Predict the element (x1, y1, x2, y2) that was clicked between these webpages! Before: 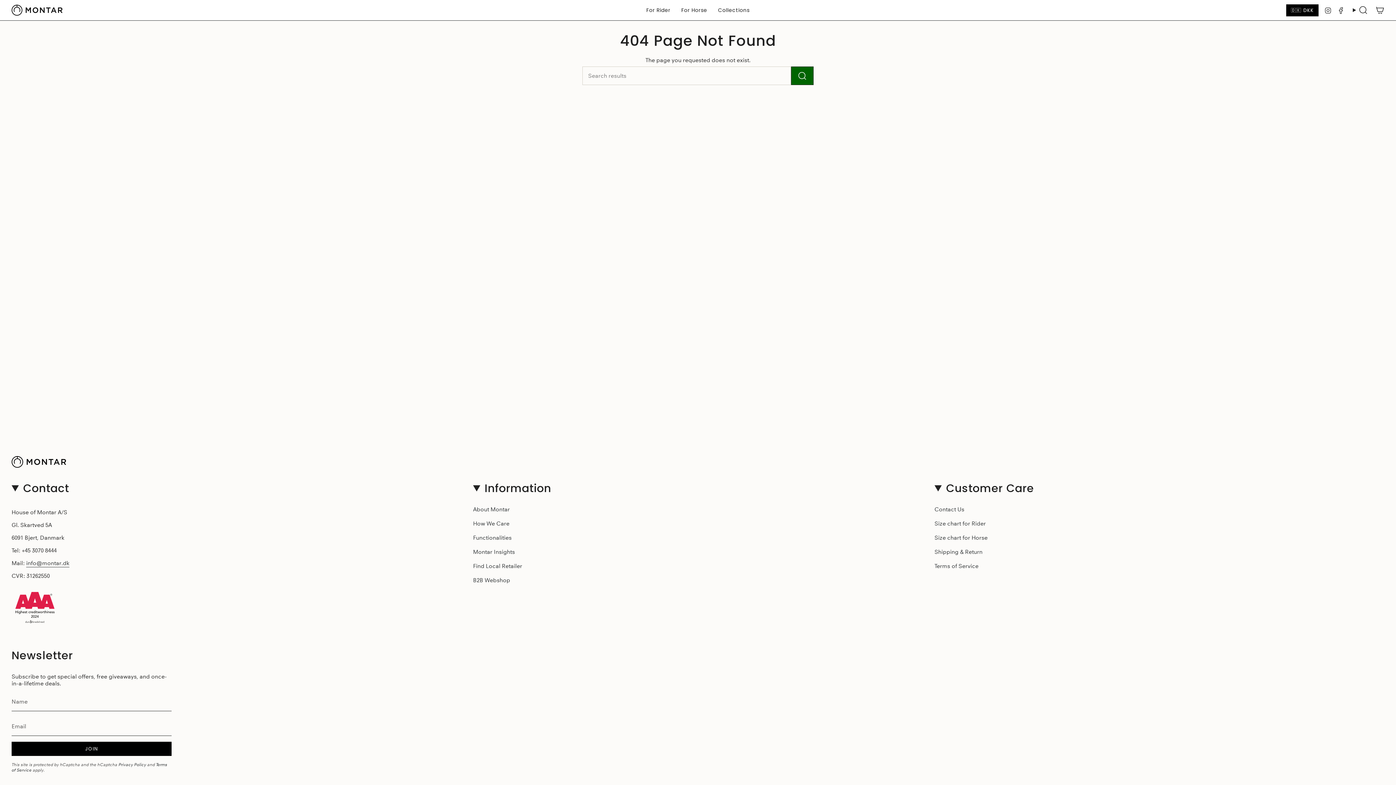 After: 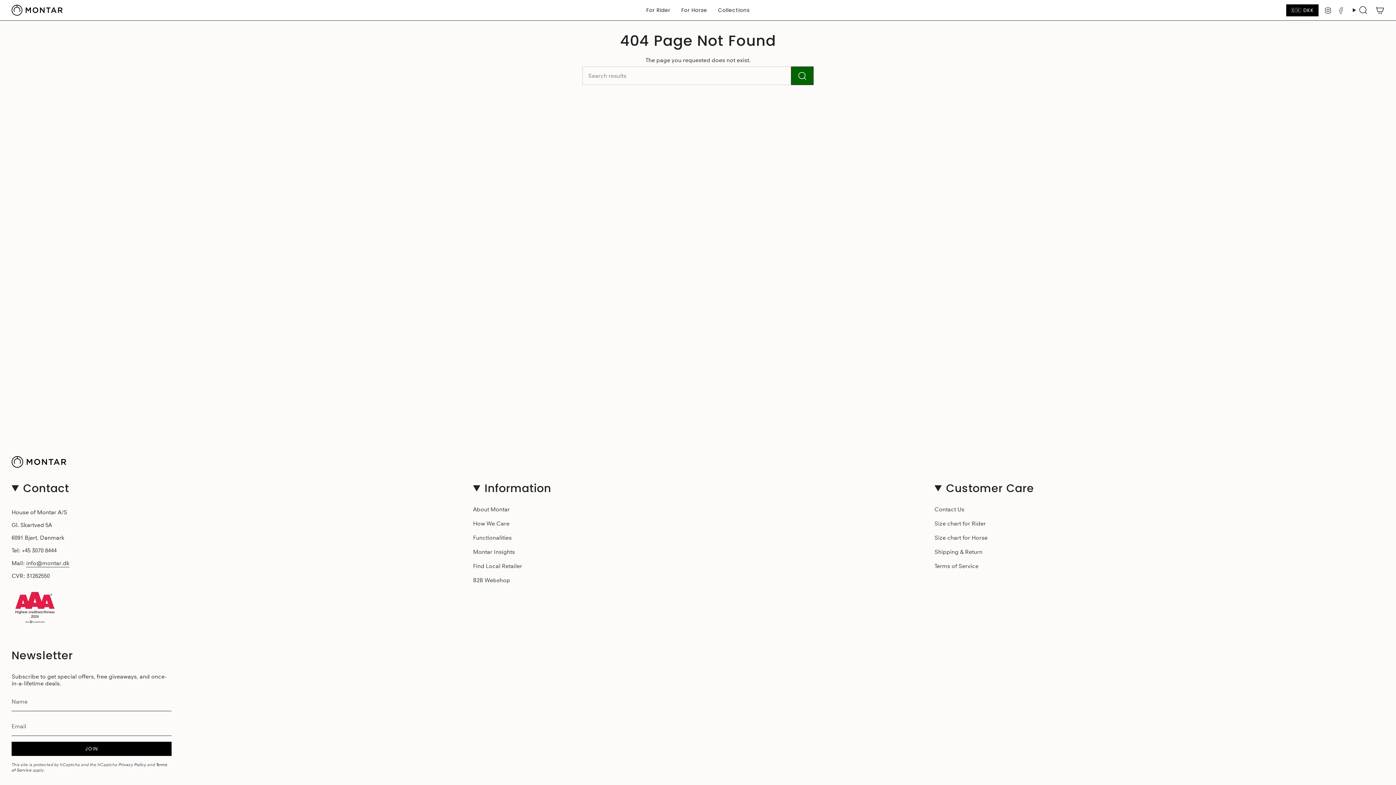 Action: label: Facebook bbox: (1337, 6, 1345, 13)